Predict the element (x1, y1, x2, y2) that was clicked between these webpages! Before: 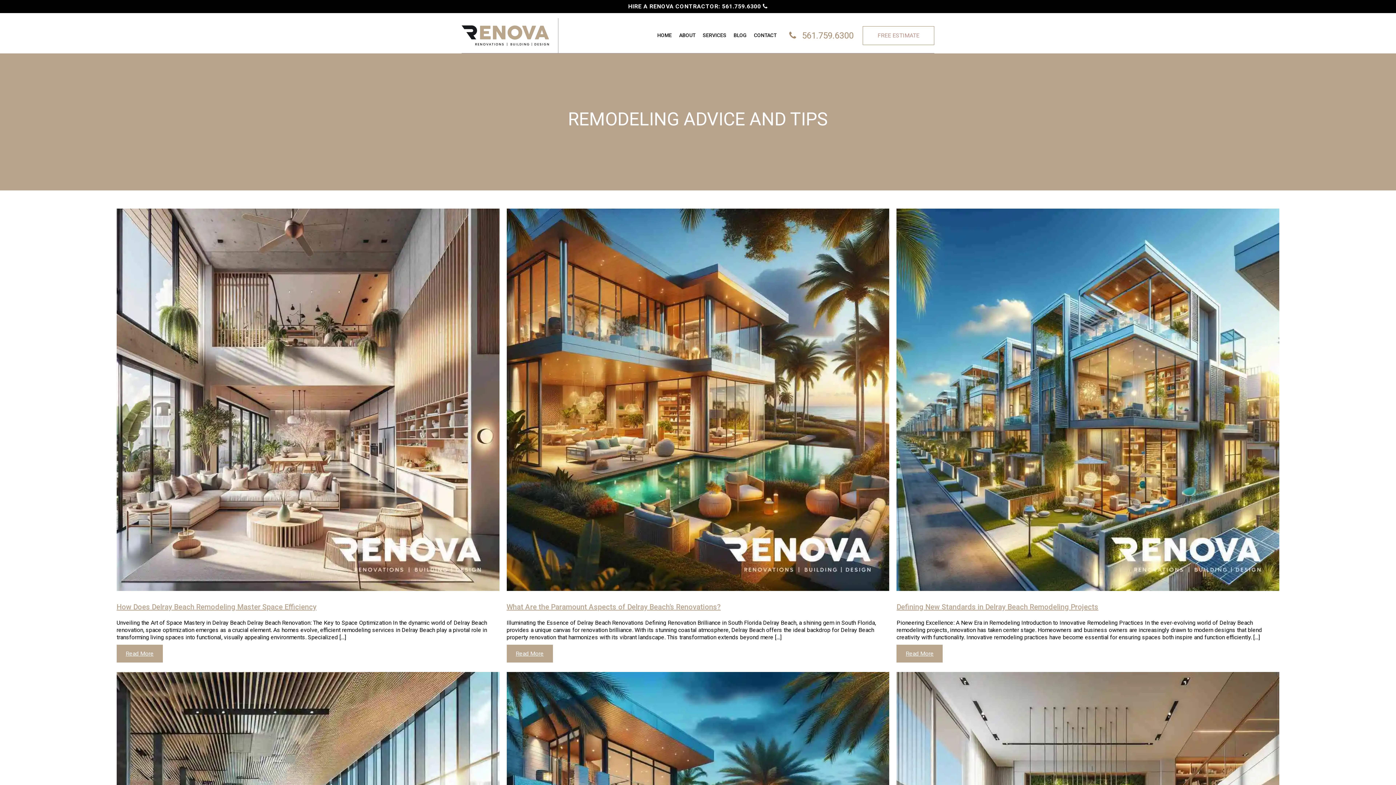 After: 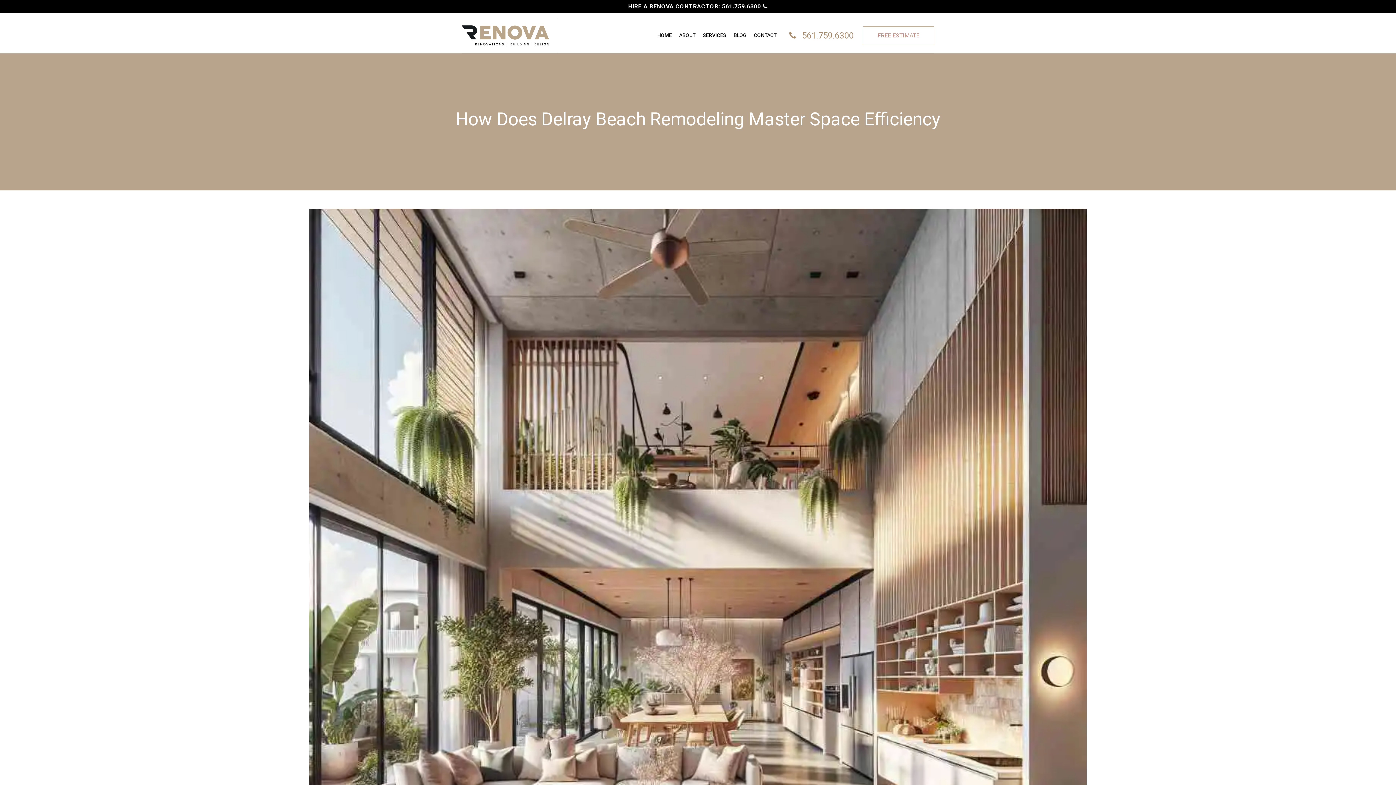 Action: label: Click to read article bbox: (116, 208, 499, 591)